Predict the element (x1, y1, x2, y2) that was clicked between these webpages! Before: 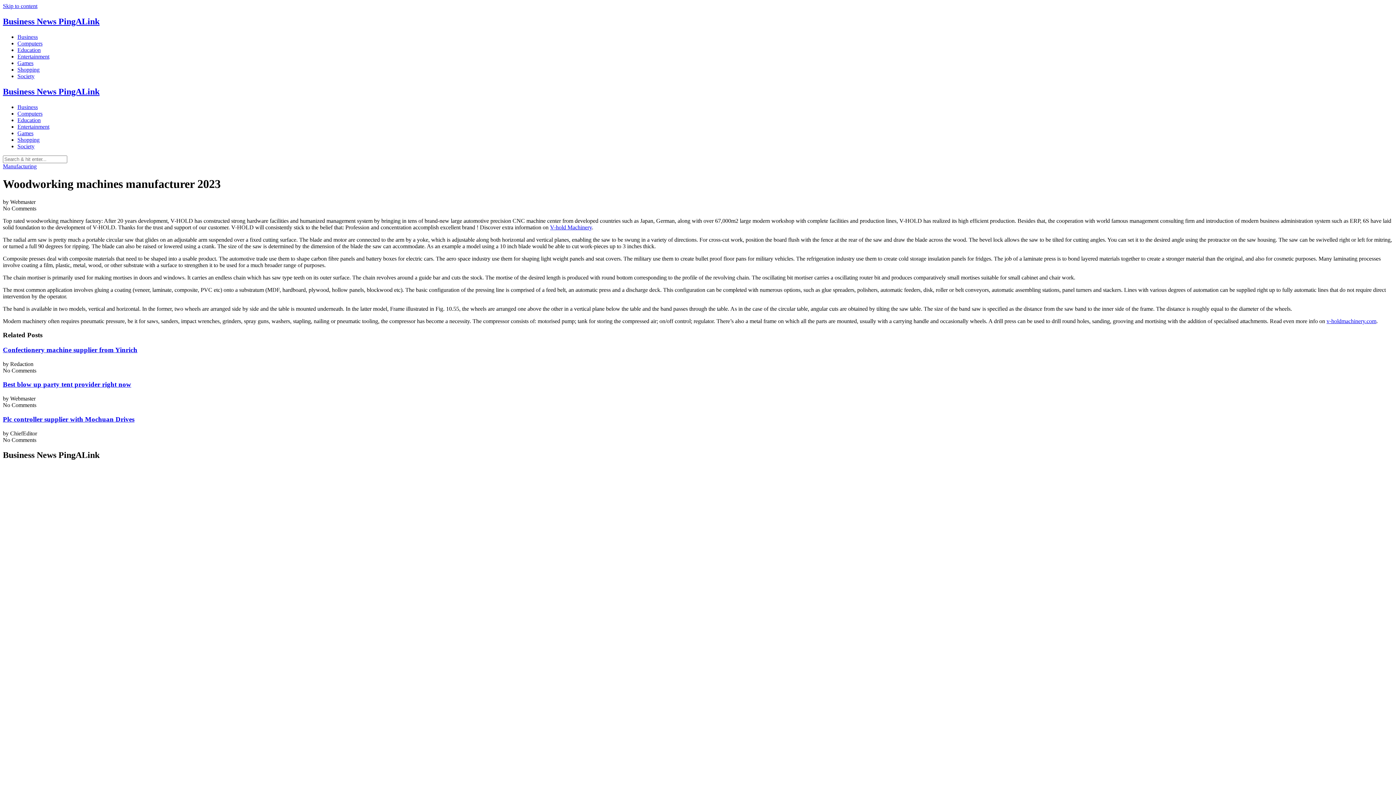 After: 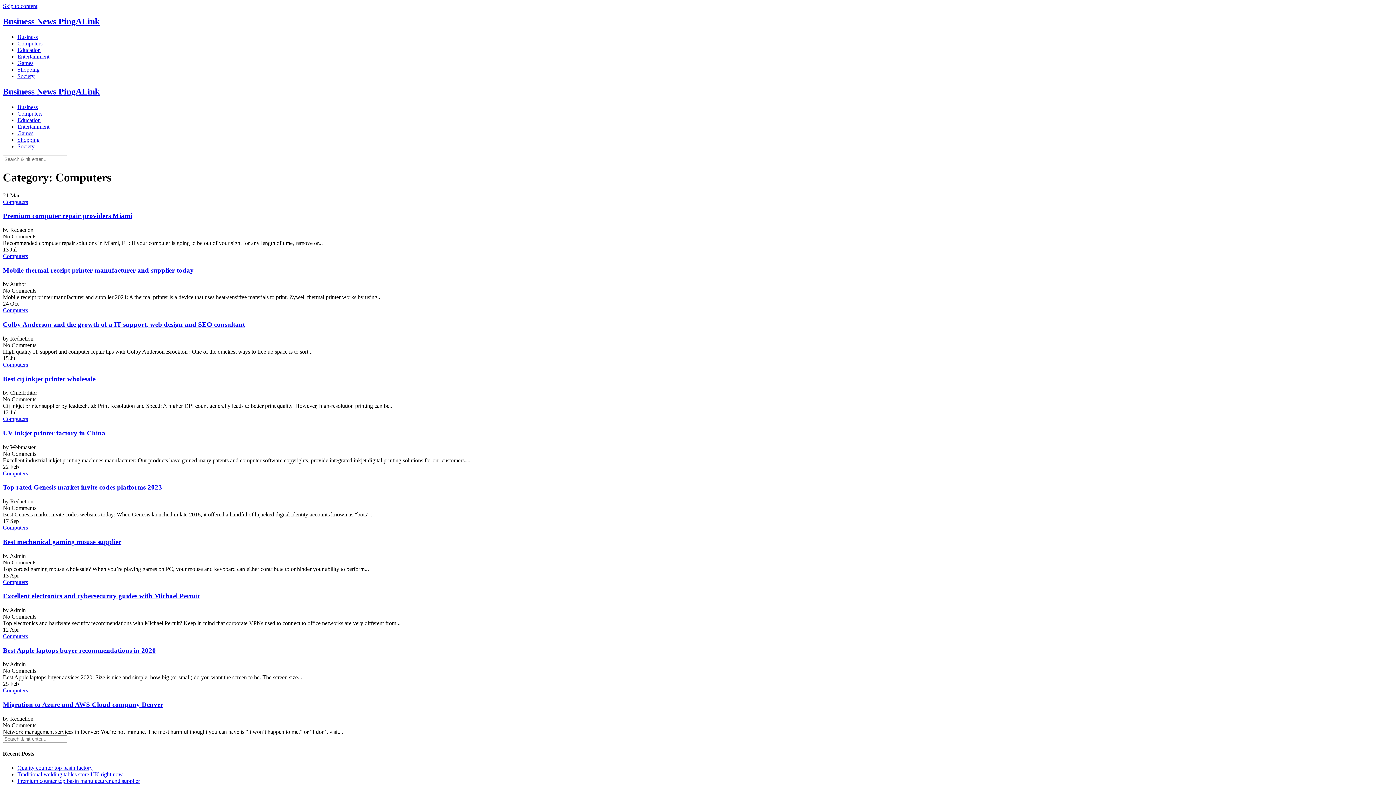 Action: bbox: (17, 40, 42, 46) label: Computers